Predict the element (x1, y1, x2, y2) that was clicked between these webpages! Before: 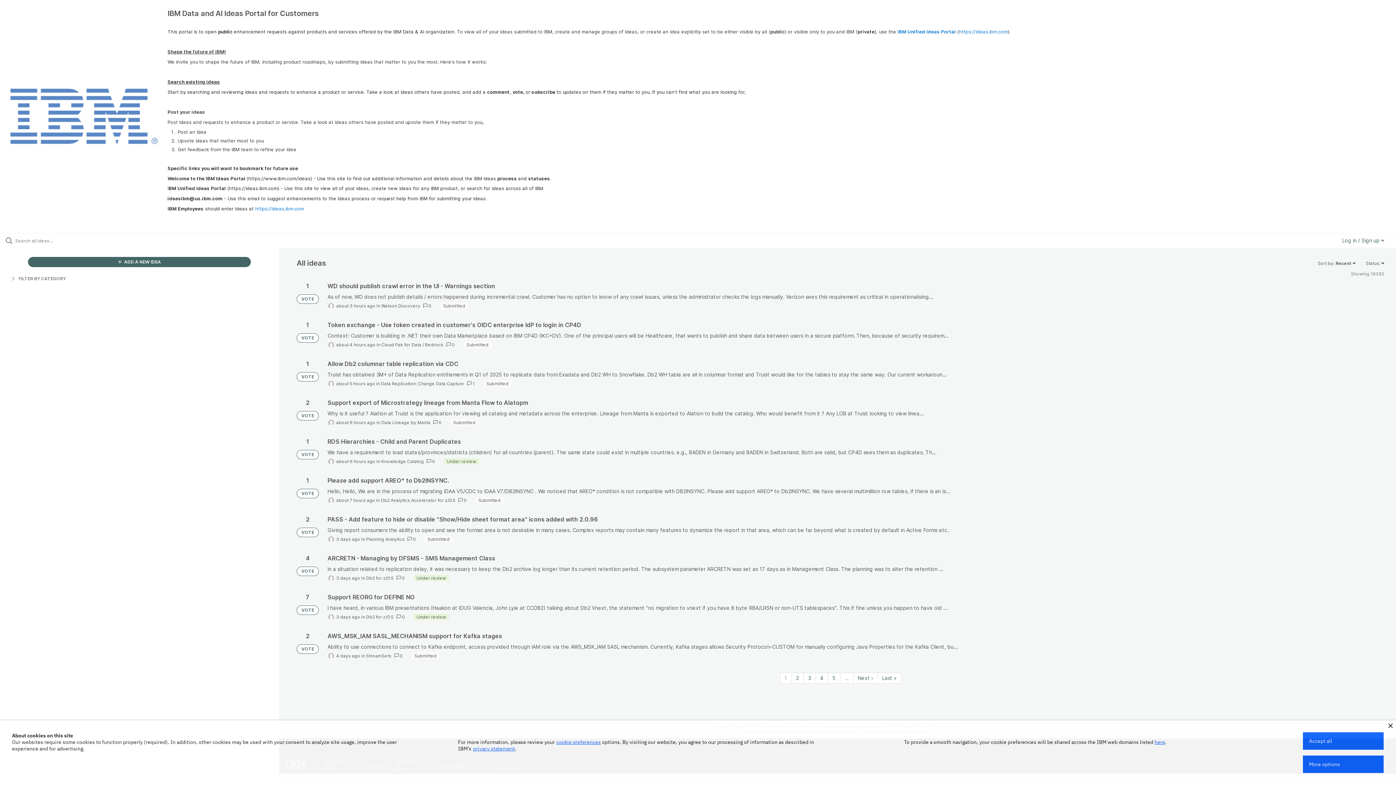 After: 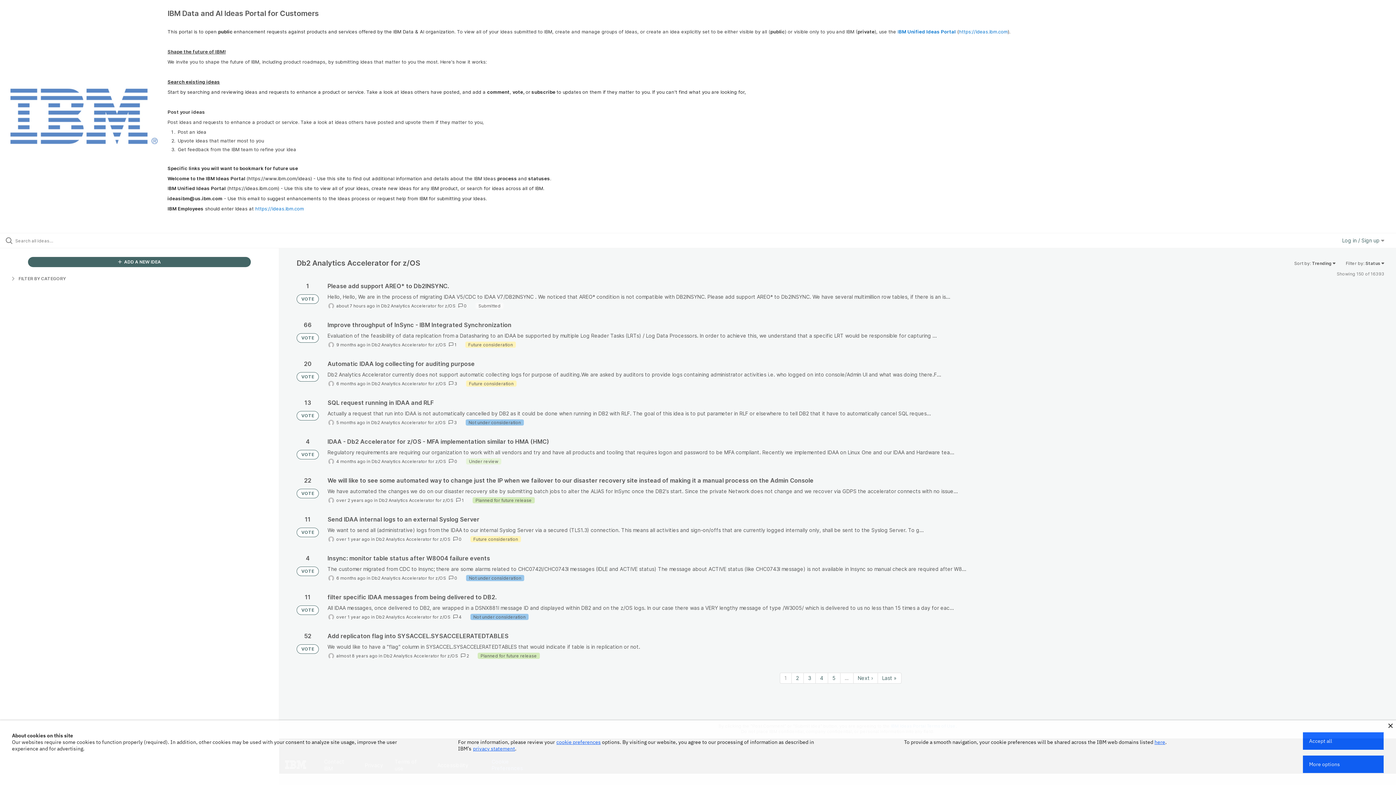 Action: label: Db2 Analytics Accelerator for z/OS bbox: (381, 497, 455, 503)